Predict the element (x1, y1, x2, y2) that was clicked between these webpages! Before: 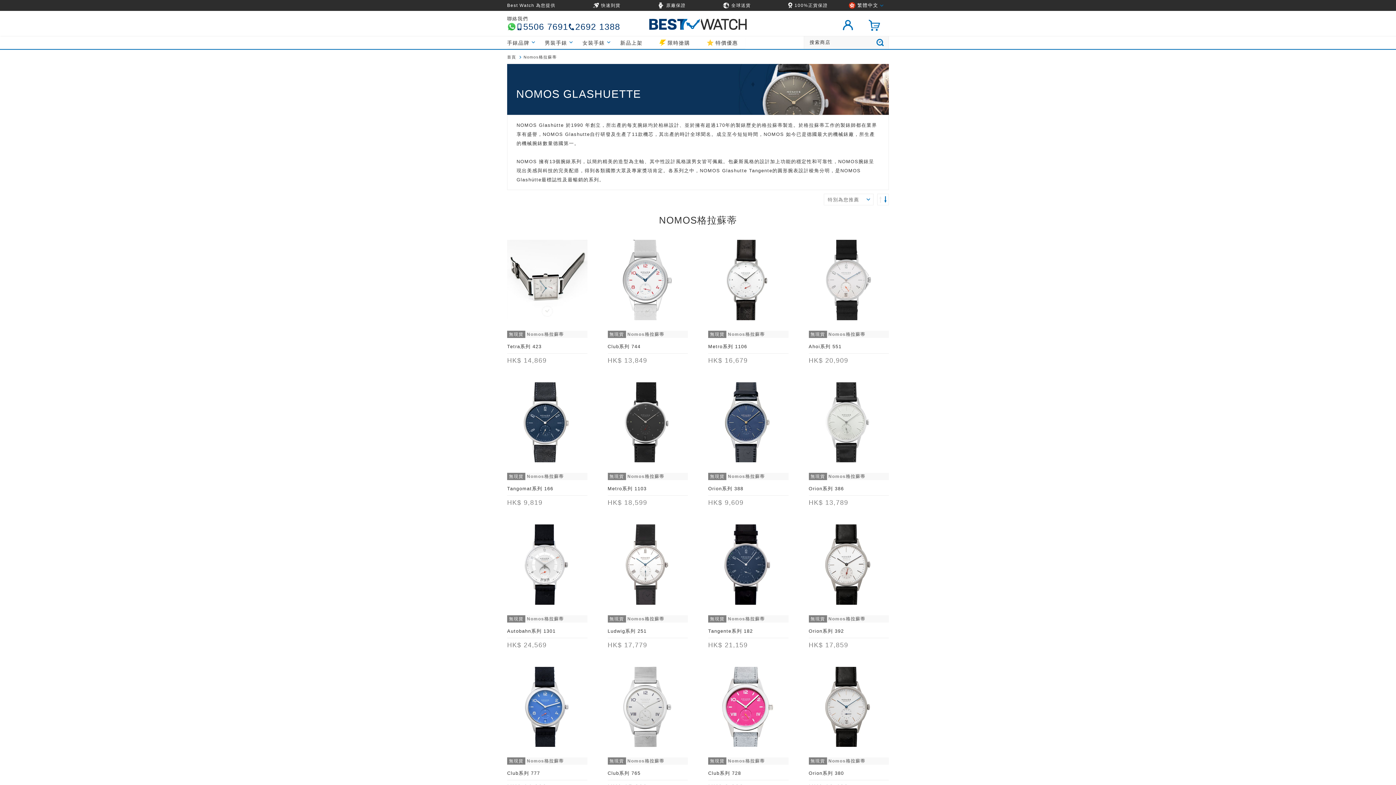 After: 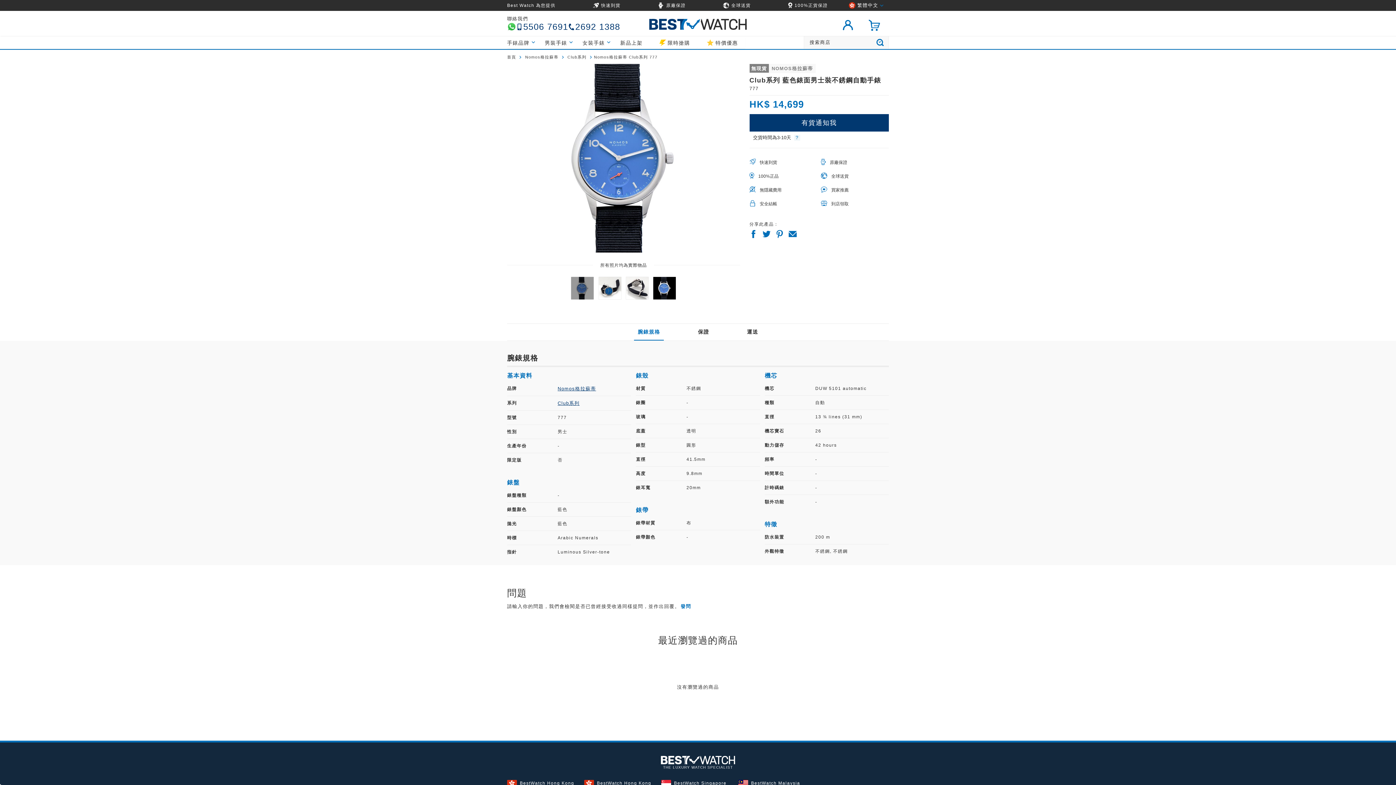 Action: bbox: (507, 667, 587, 747)